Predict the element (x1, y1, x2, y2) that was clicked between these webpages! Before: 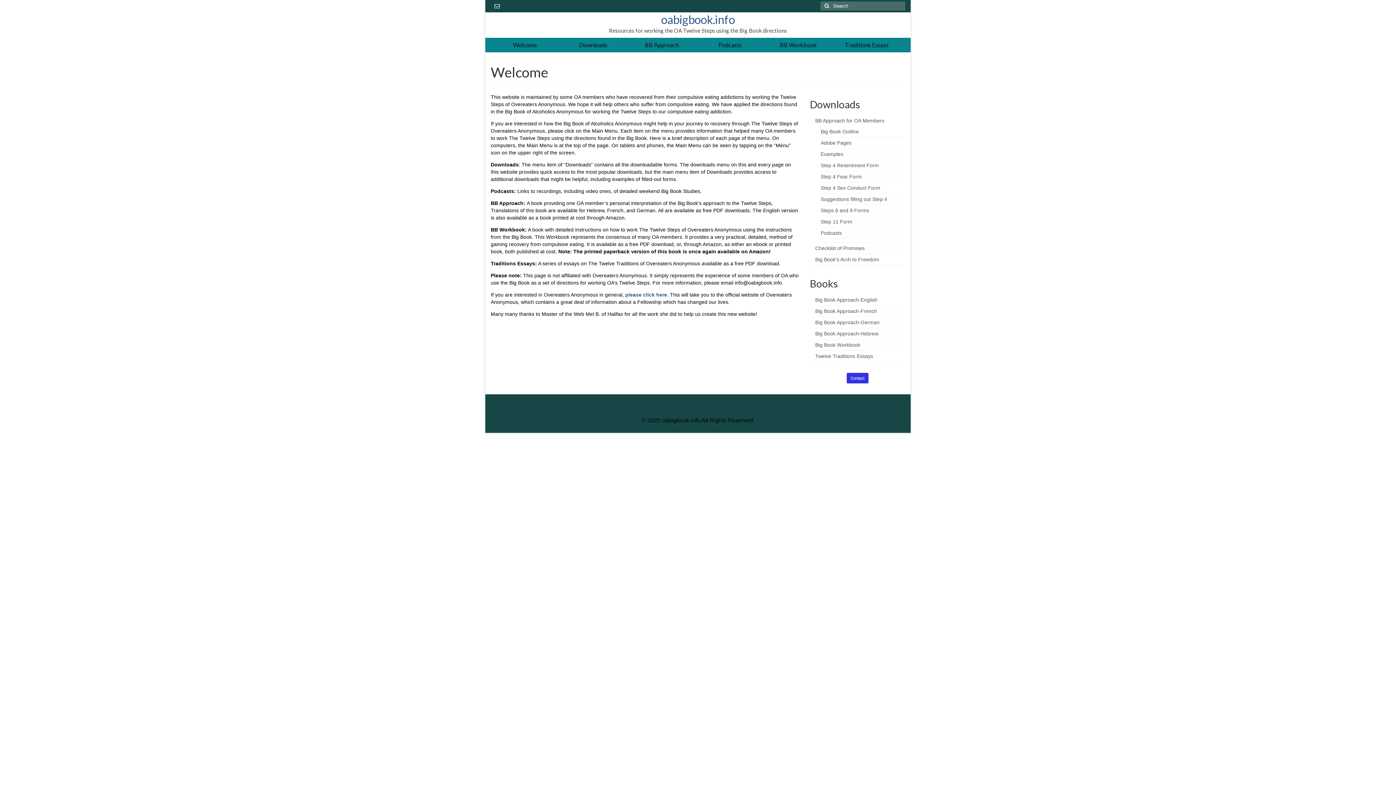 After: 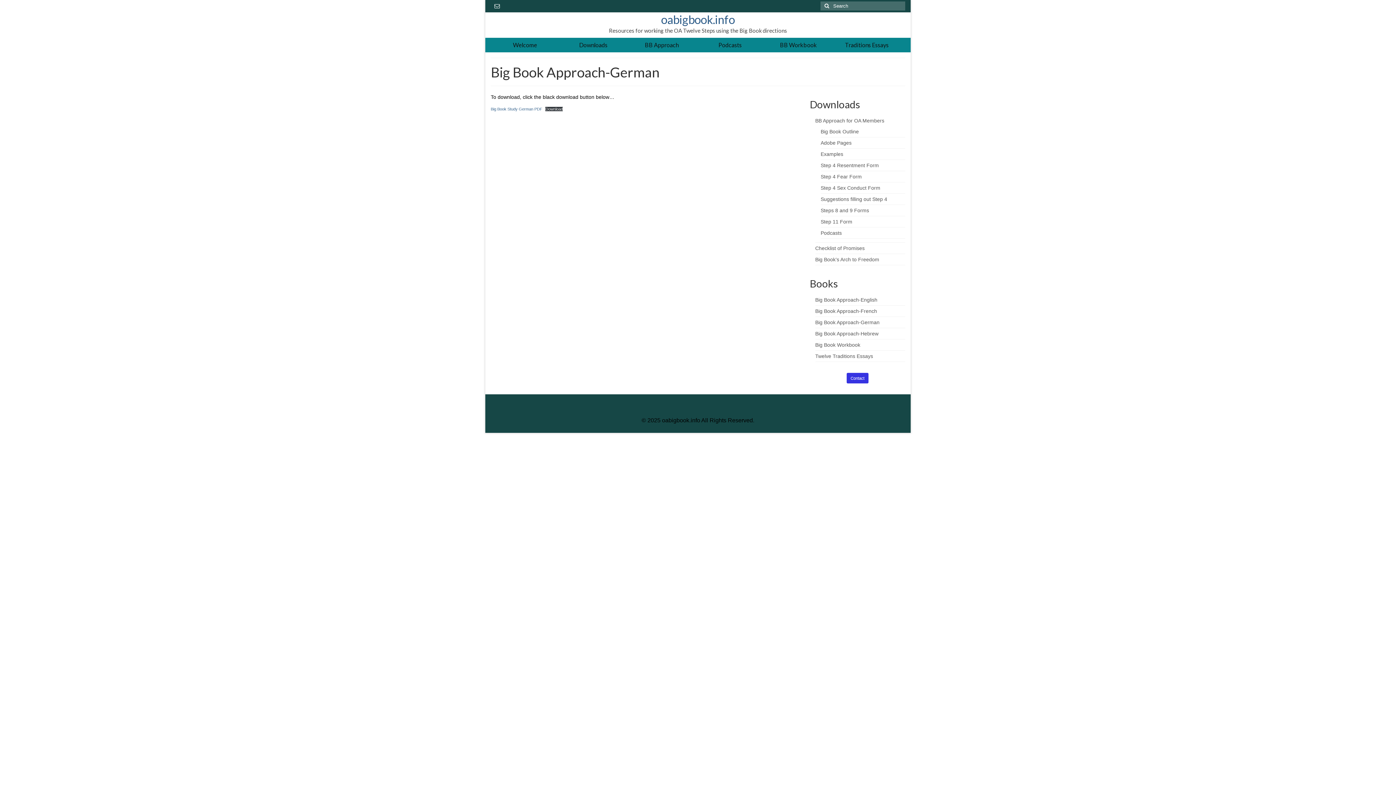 Action: bbox: (815, 319, 879, 325) label: Big Book Approach-German